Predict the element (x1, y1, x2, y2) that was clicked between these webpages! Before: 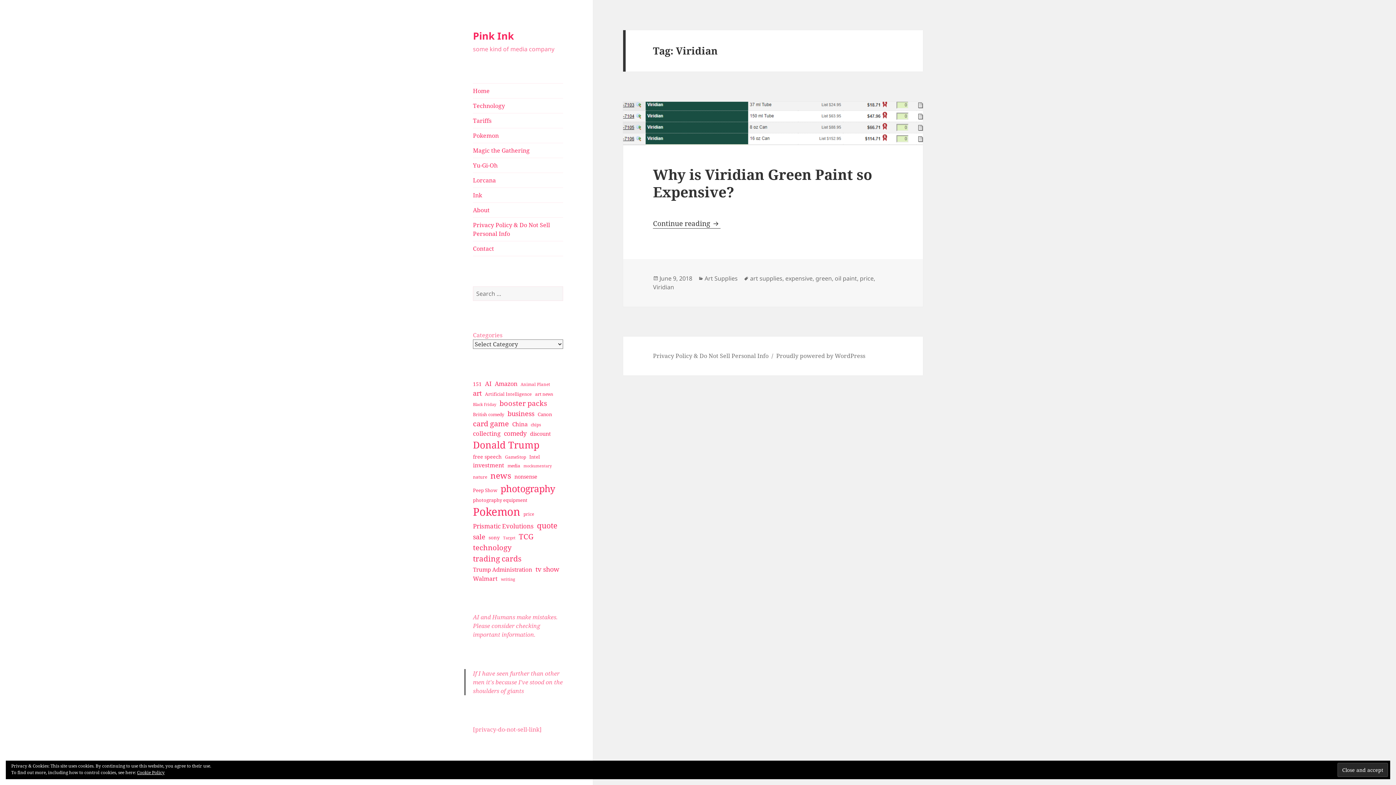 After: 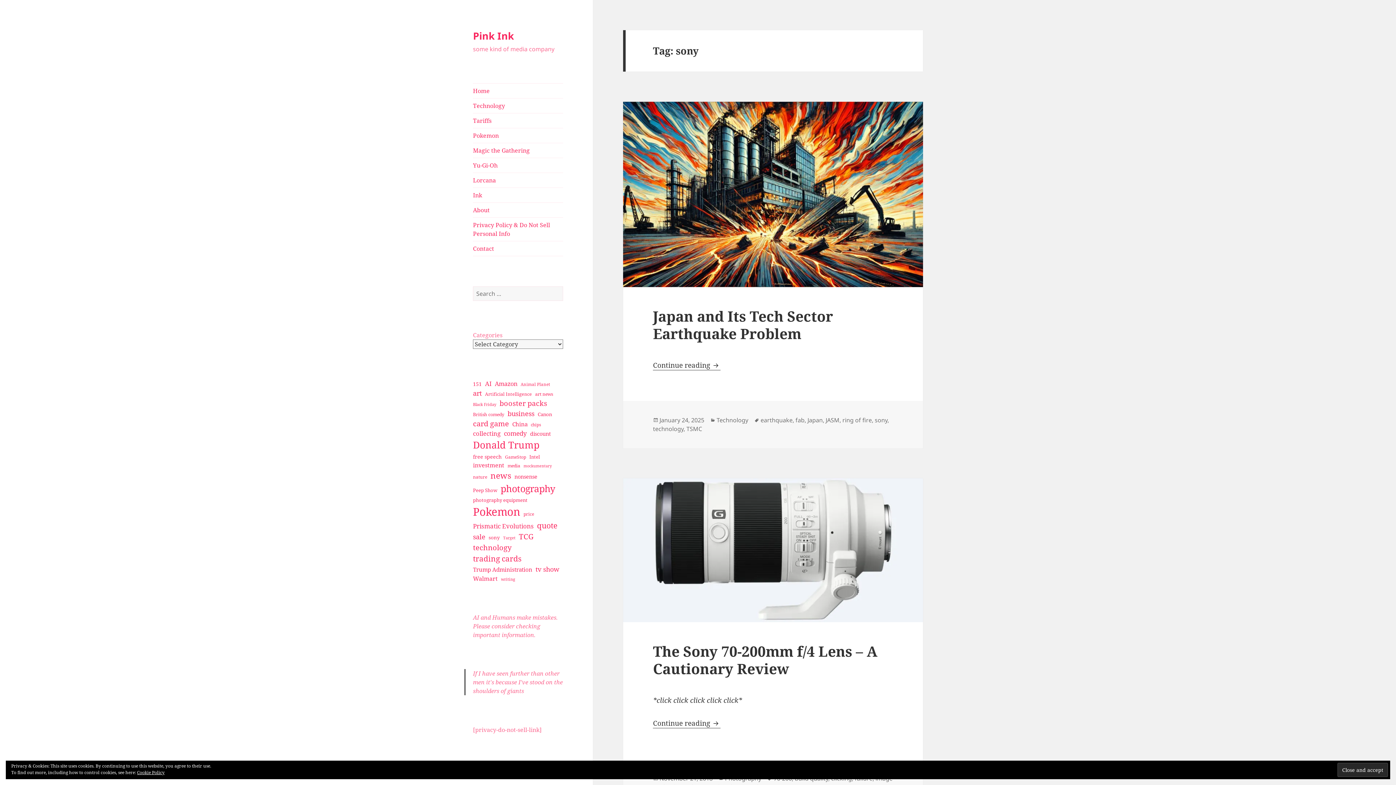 Action: label: sony (33 items) bbox: (488, 534, 500, 541)